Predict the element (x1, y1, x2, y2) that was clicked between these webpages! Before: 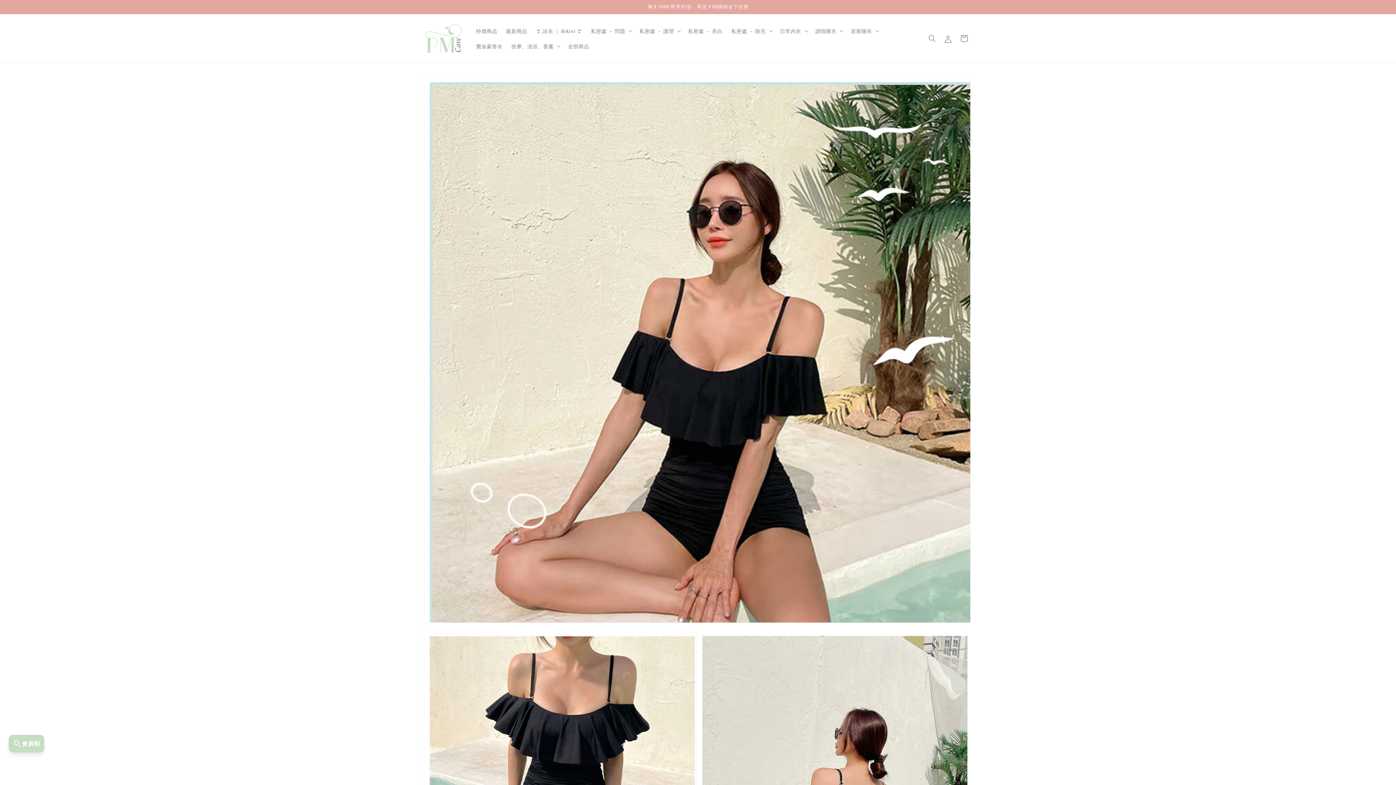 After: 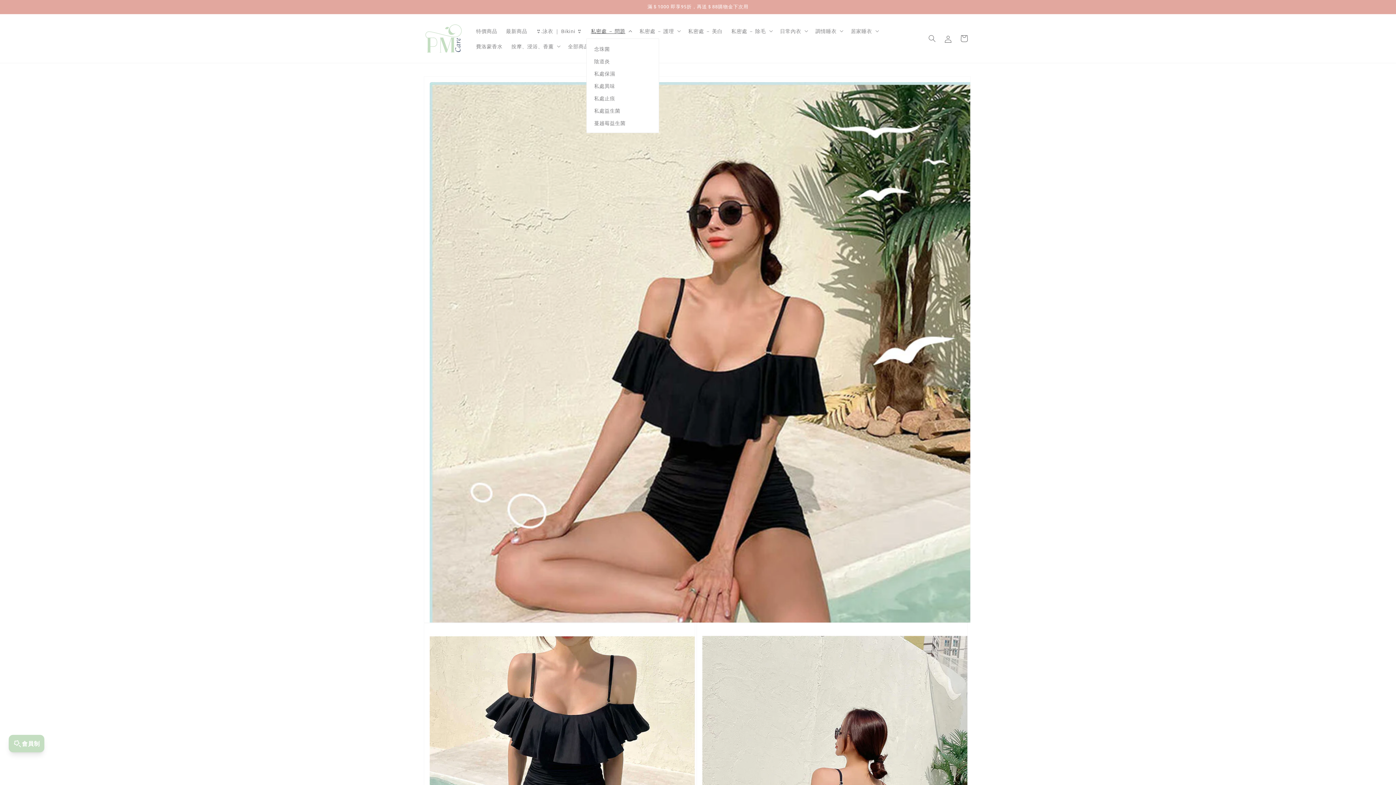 Action: bbox: (586, 23, 635, 38) label: 私密處 － 問題